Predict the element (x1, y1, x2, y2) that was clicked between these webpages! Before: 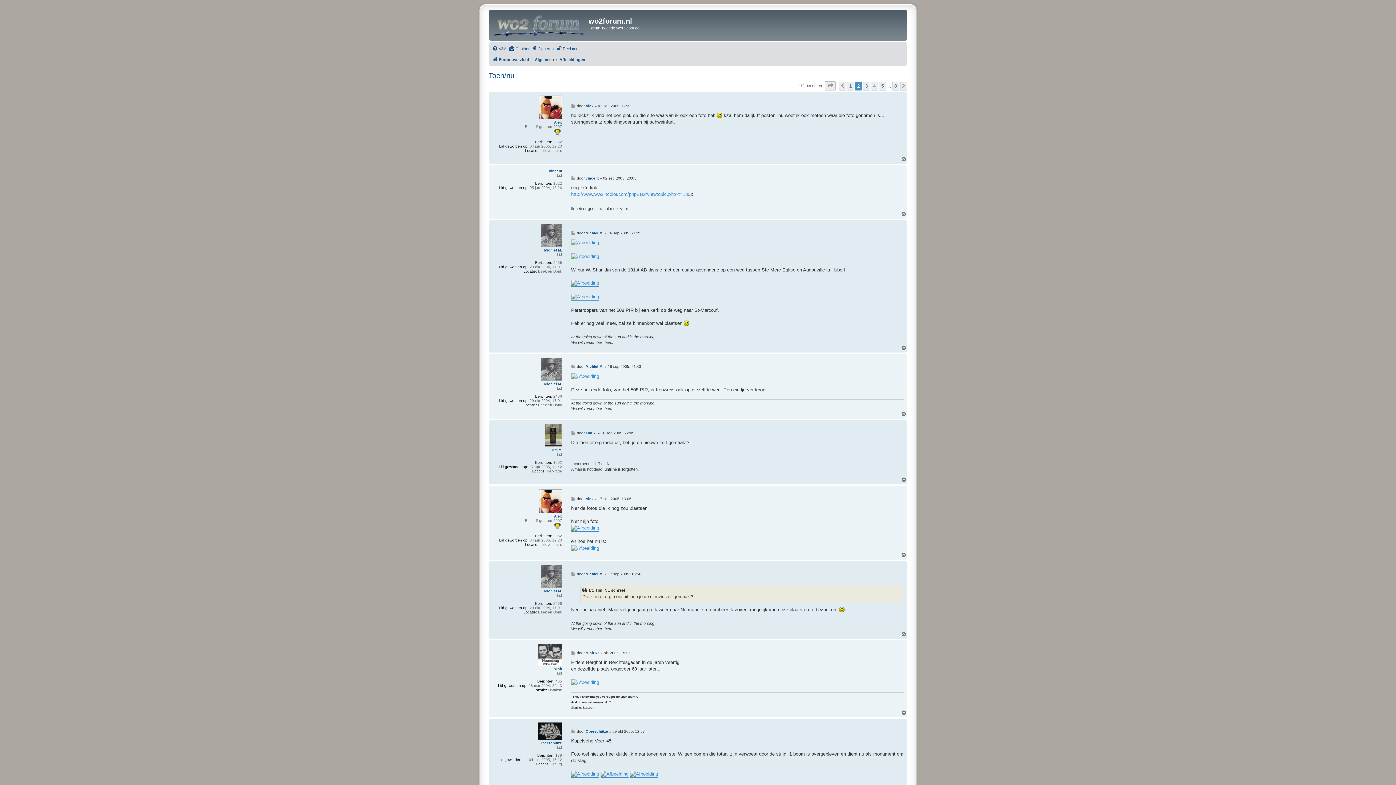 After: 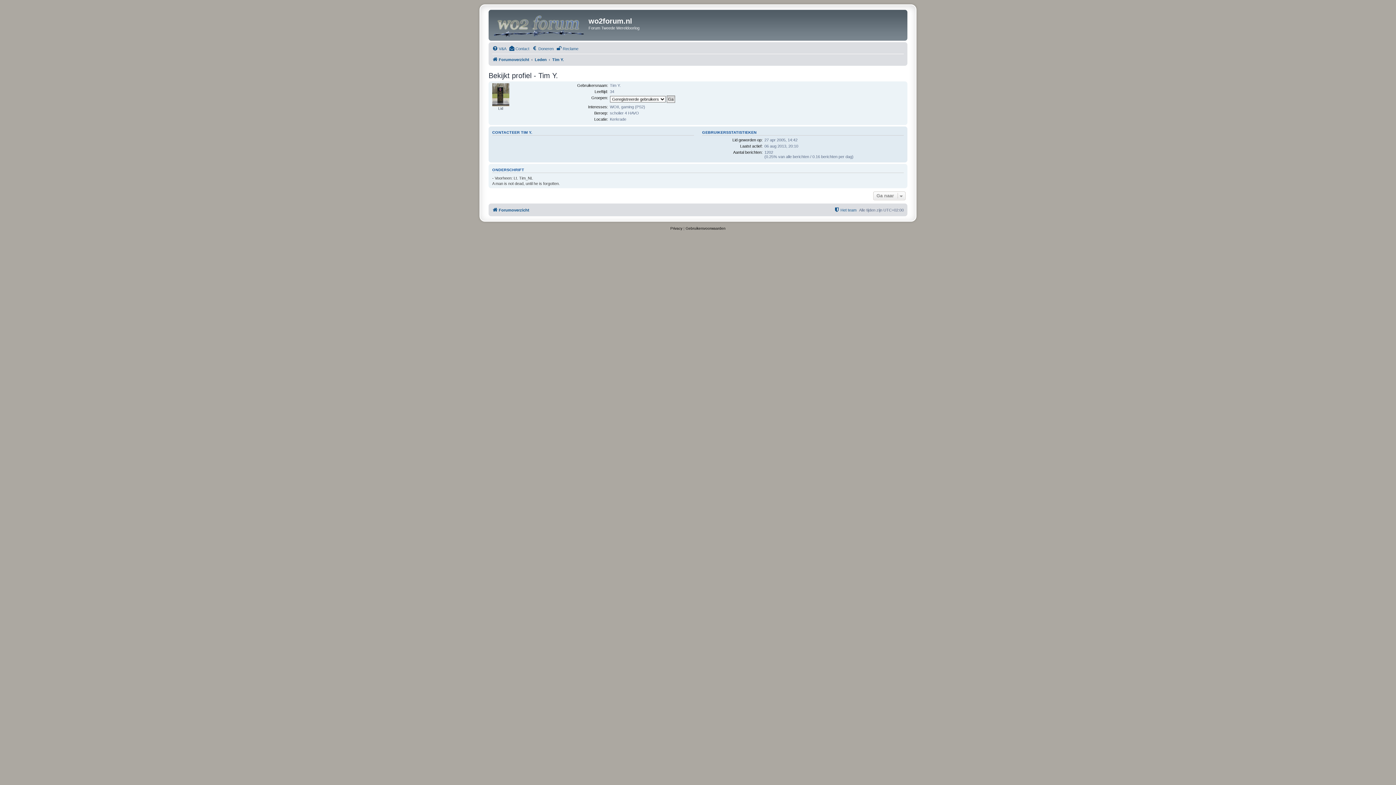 Action: bbox: (585, 431, 596, 435) label: Tim Y.